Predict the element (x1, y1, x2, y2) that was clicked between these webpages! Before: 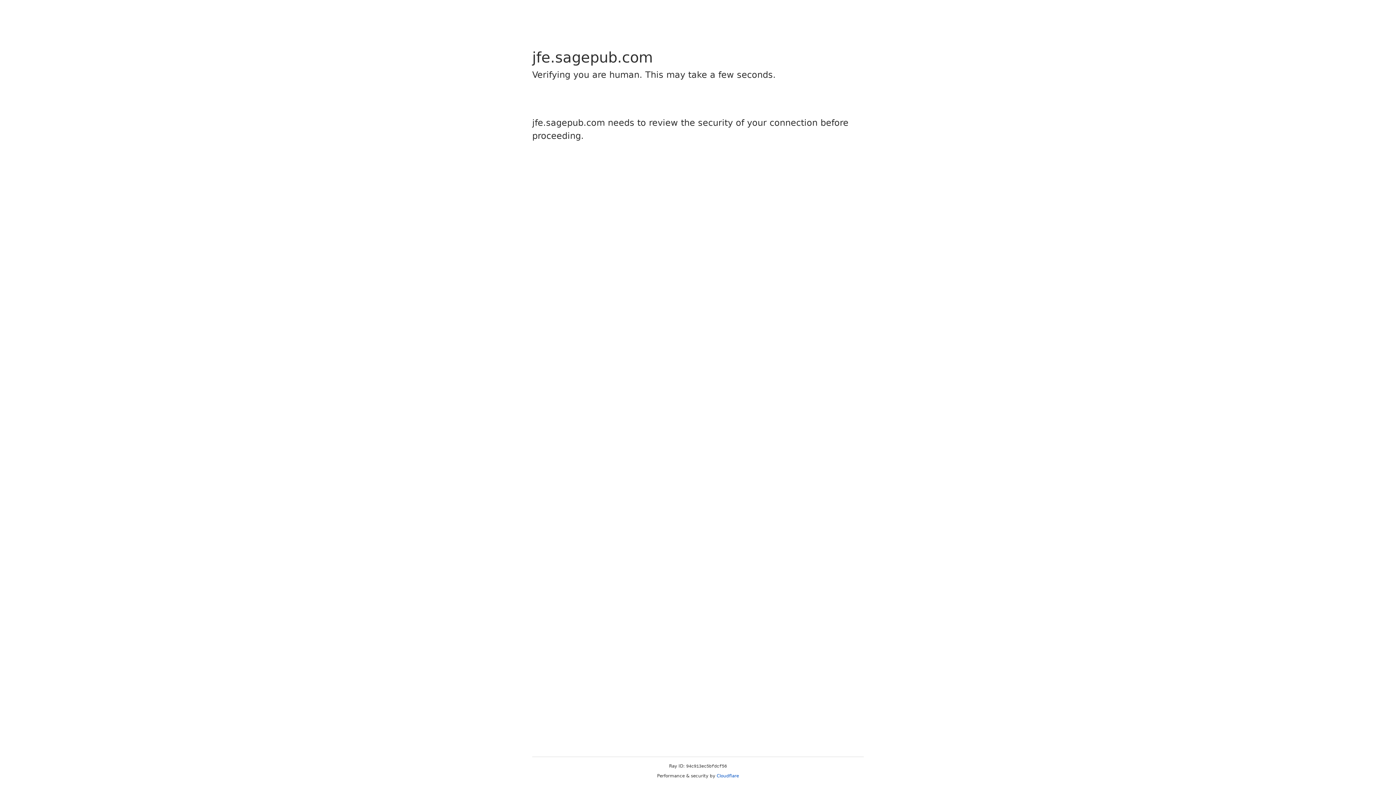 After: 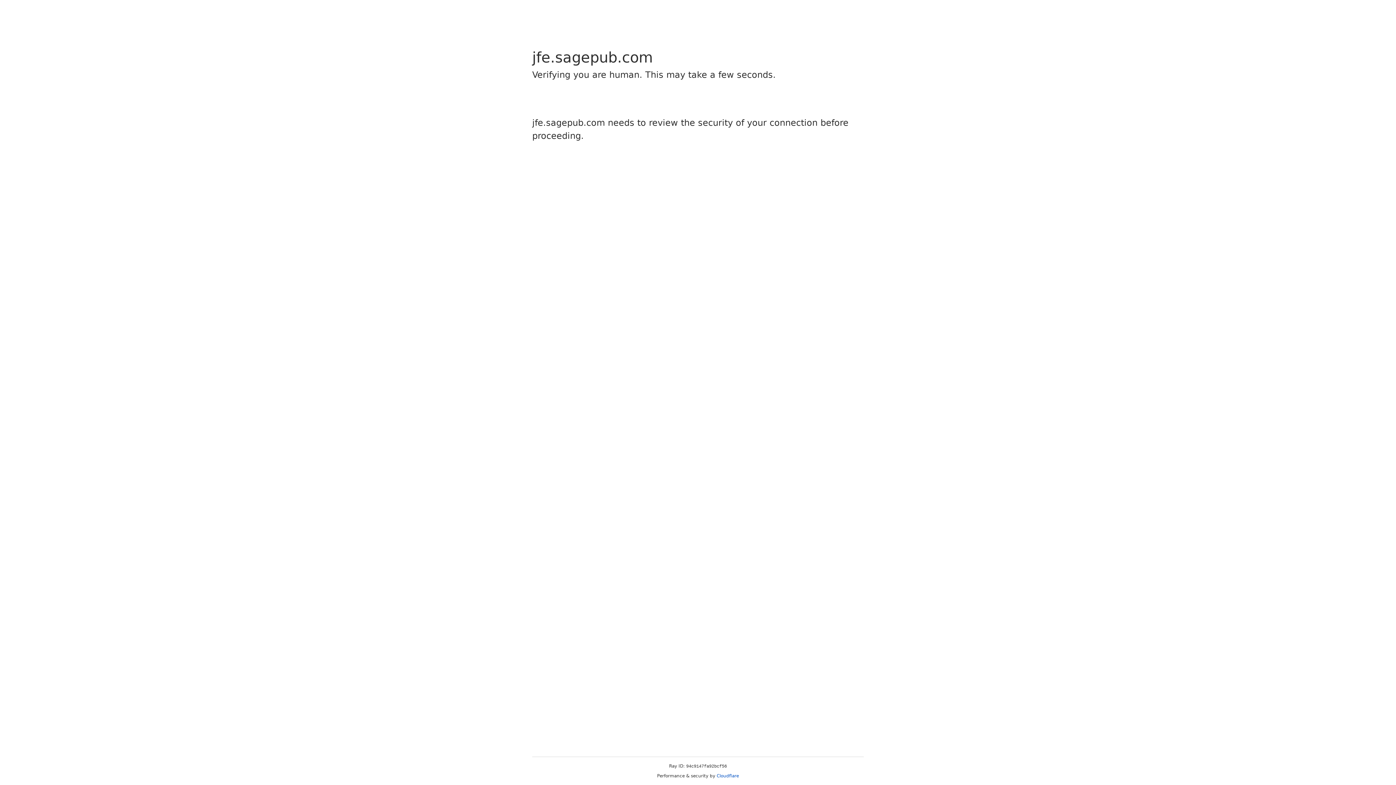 Action: label: Cloudflare bbox: (716, 773, 739, 778)